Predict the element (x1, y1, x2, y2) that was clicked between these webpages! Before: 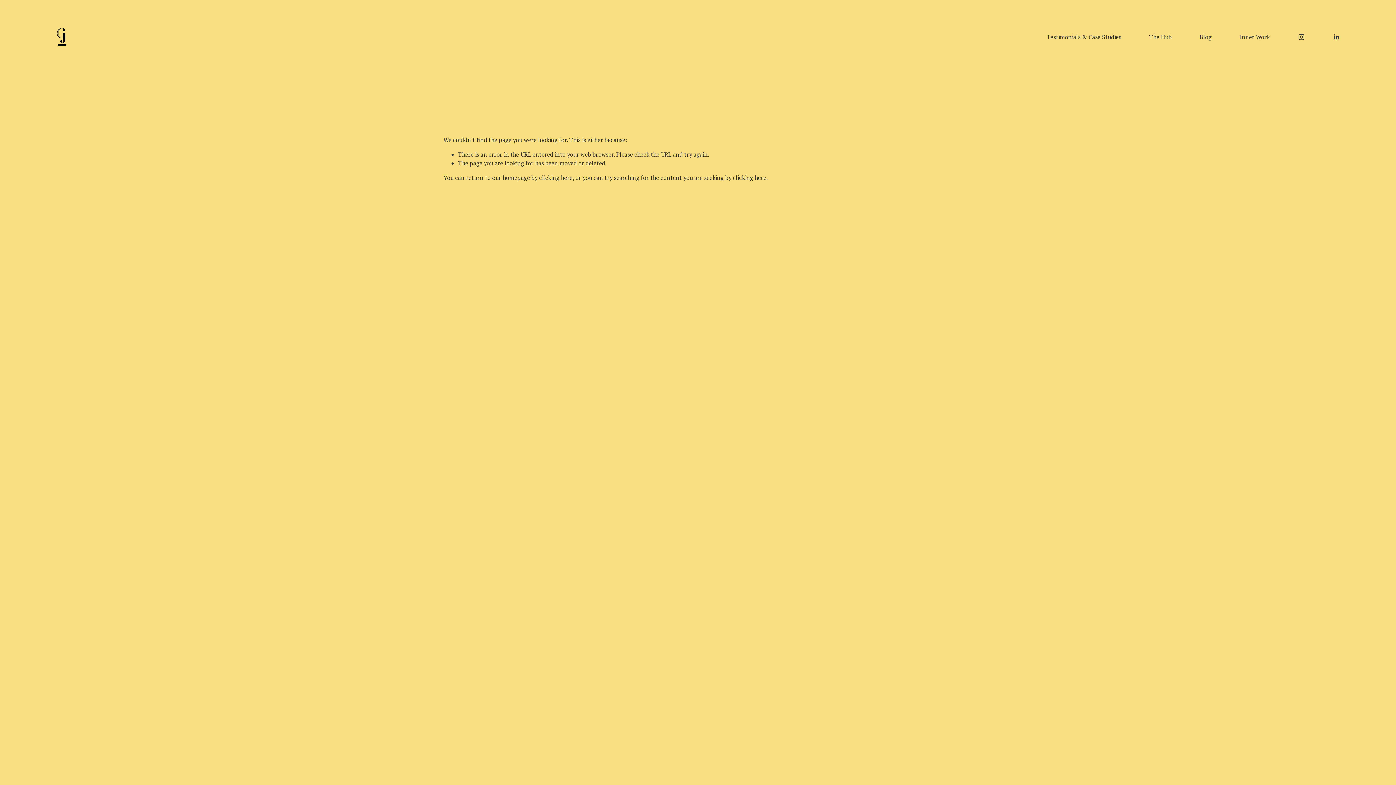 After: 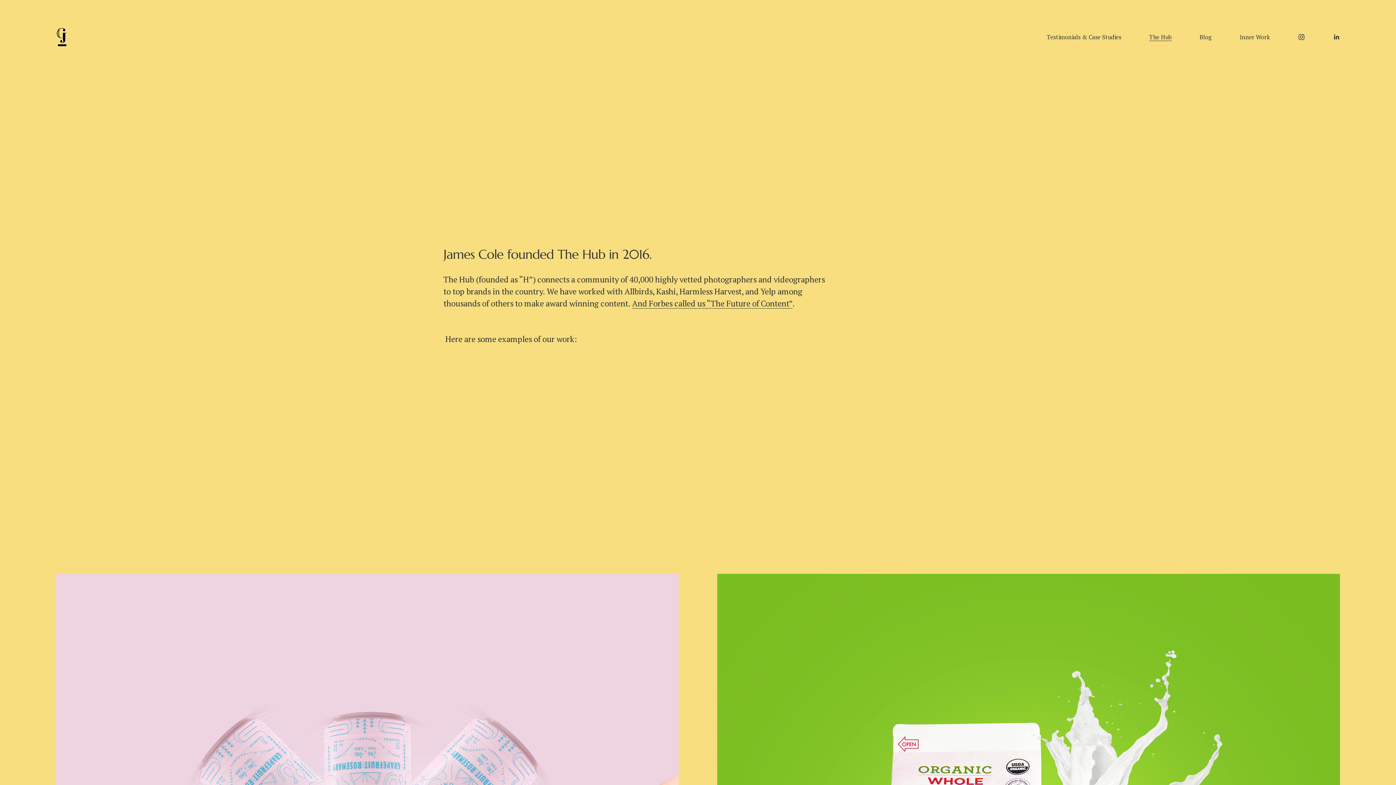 Action: label: The Hub bbox: (1149, 32, 1172, 41)